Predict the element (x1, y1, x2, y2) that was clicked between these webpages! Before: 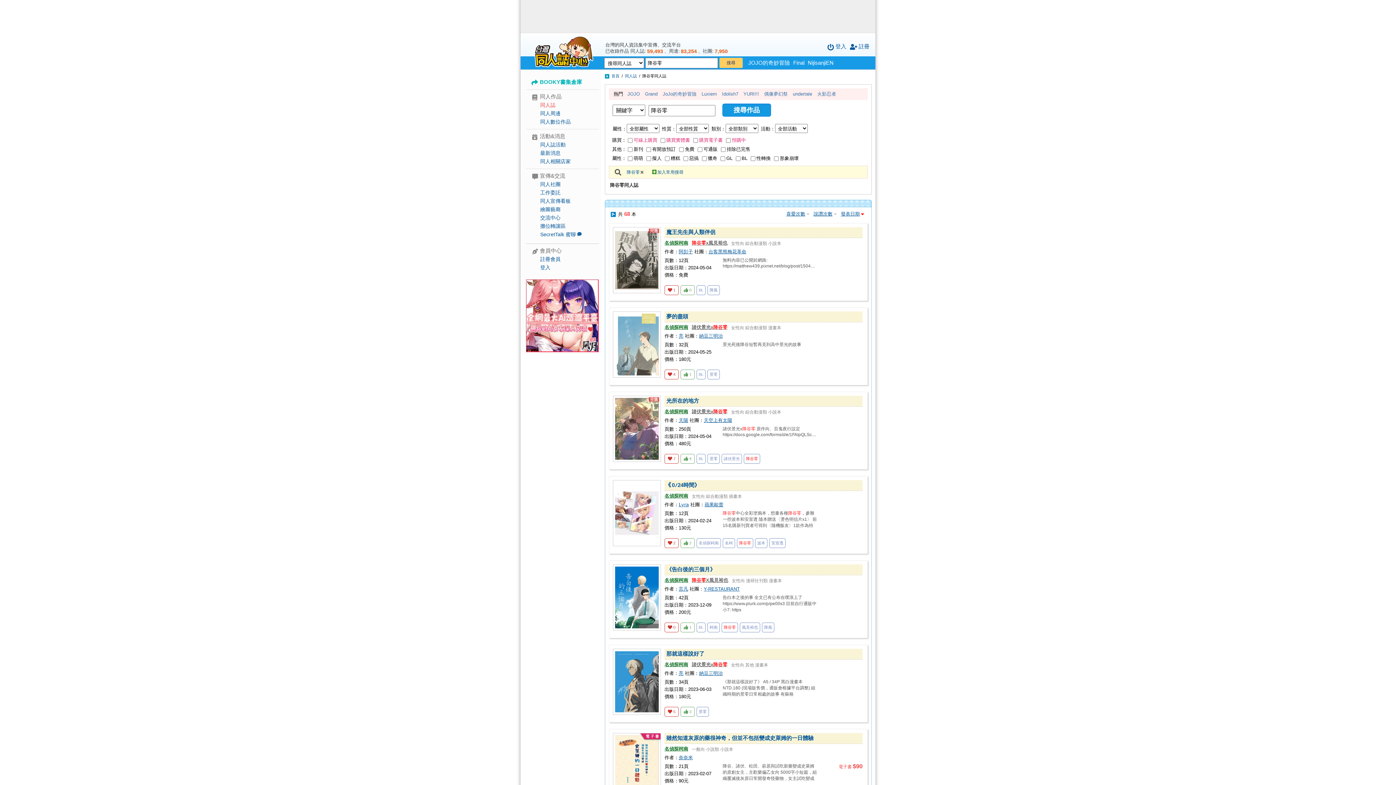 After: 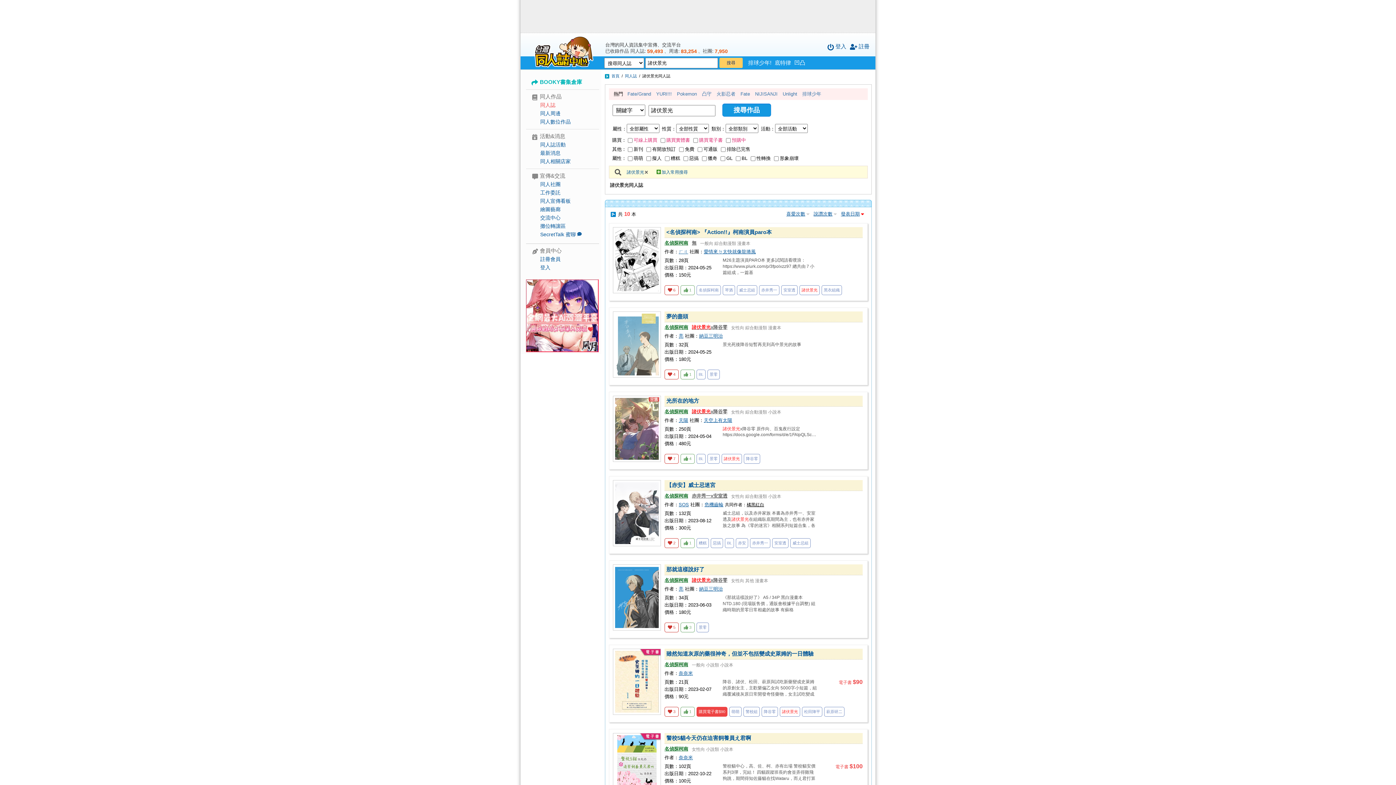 Action: label: 諸伏景光 bbox: (721, 454, 742, 464)